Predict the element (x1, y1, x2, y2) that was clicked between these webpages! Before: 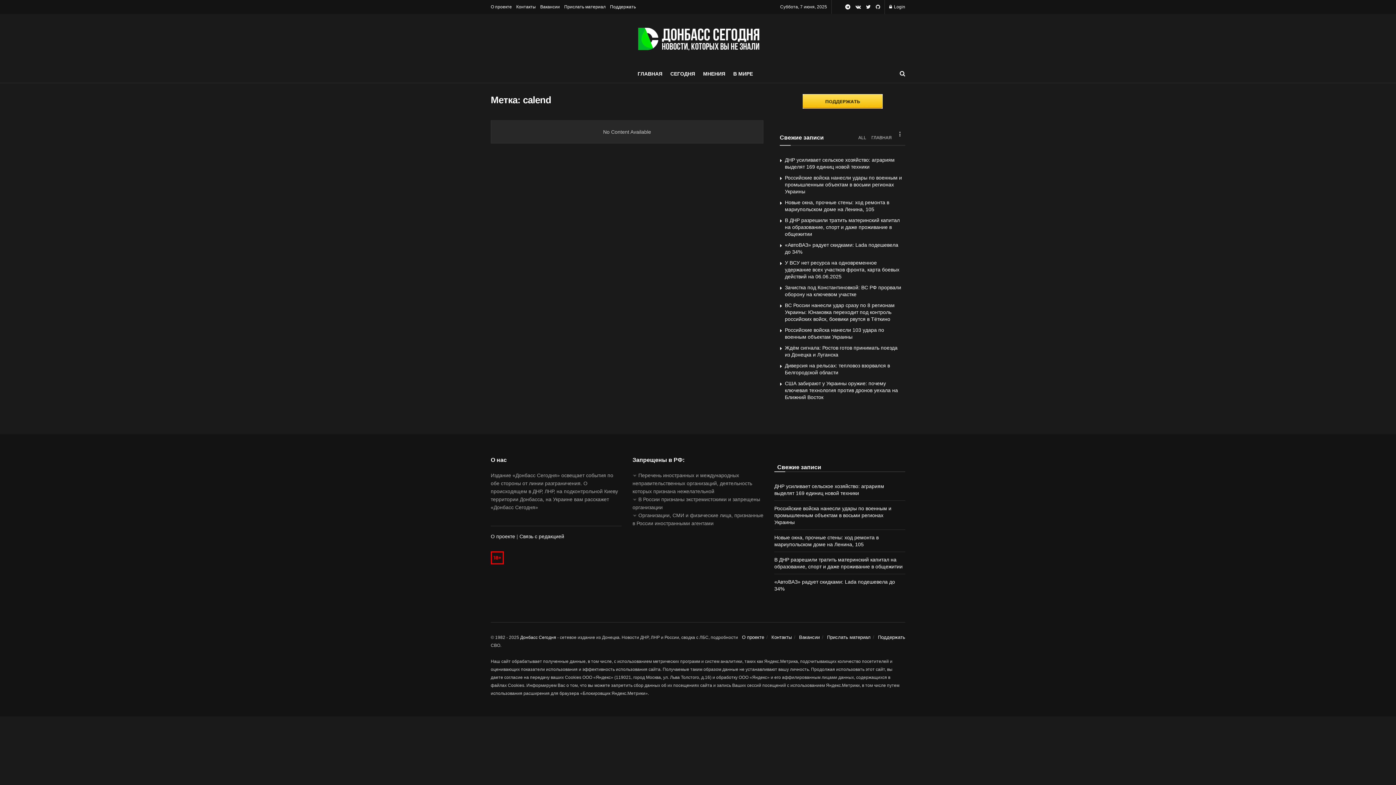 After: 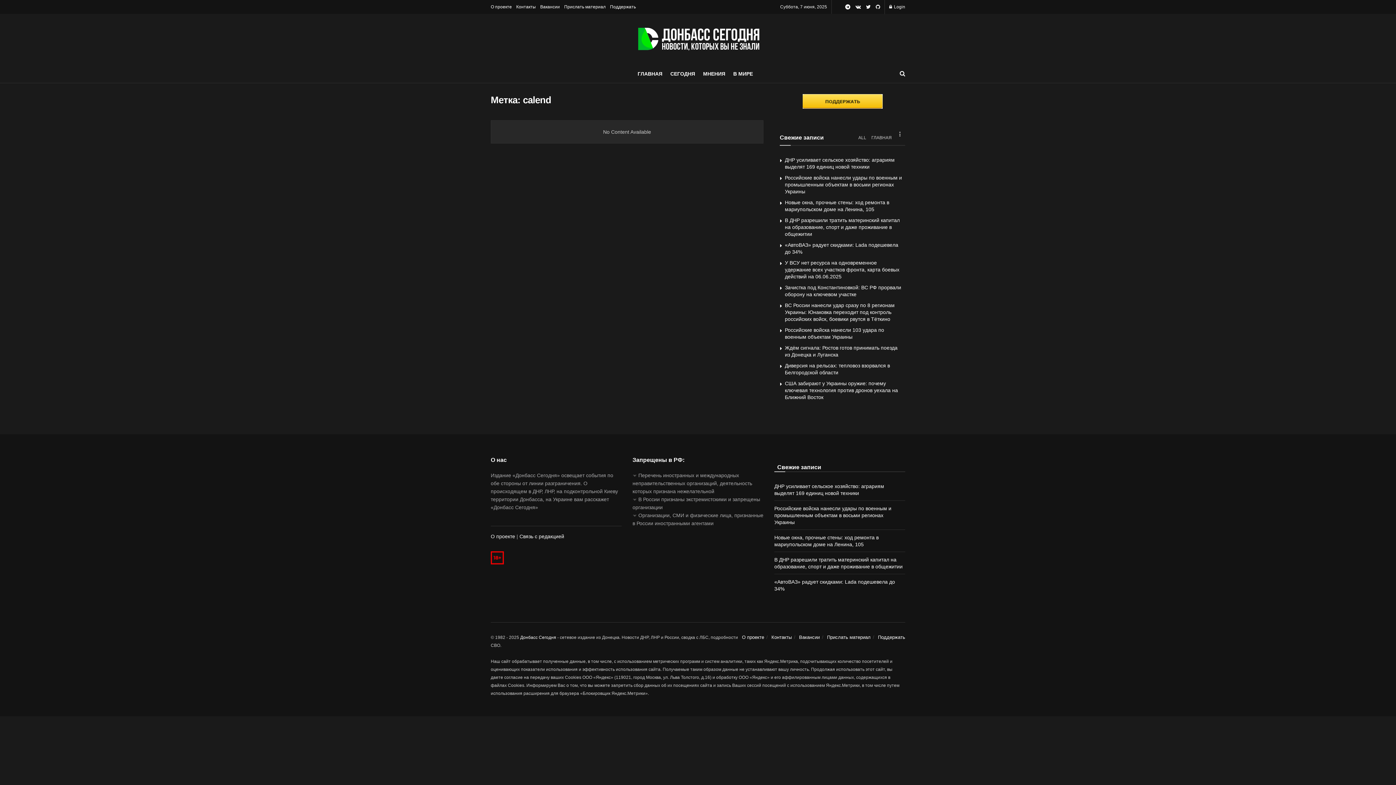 Action: label: Вакансии bbox: (799, 634, 820, 640)